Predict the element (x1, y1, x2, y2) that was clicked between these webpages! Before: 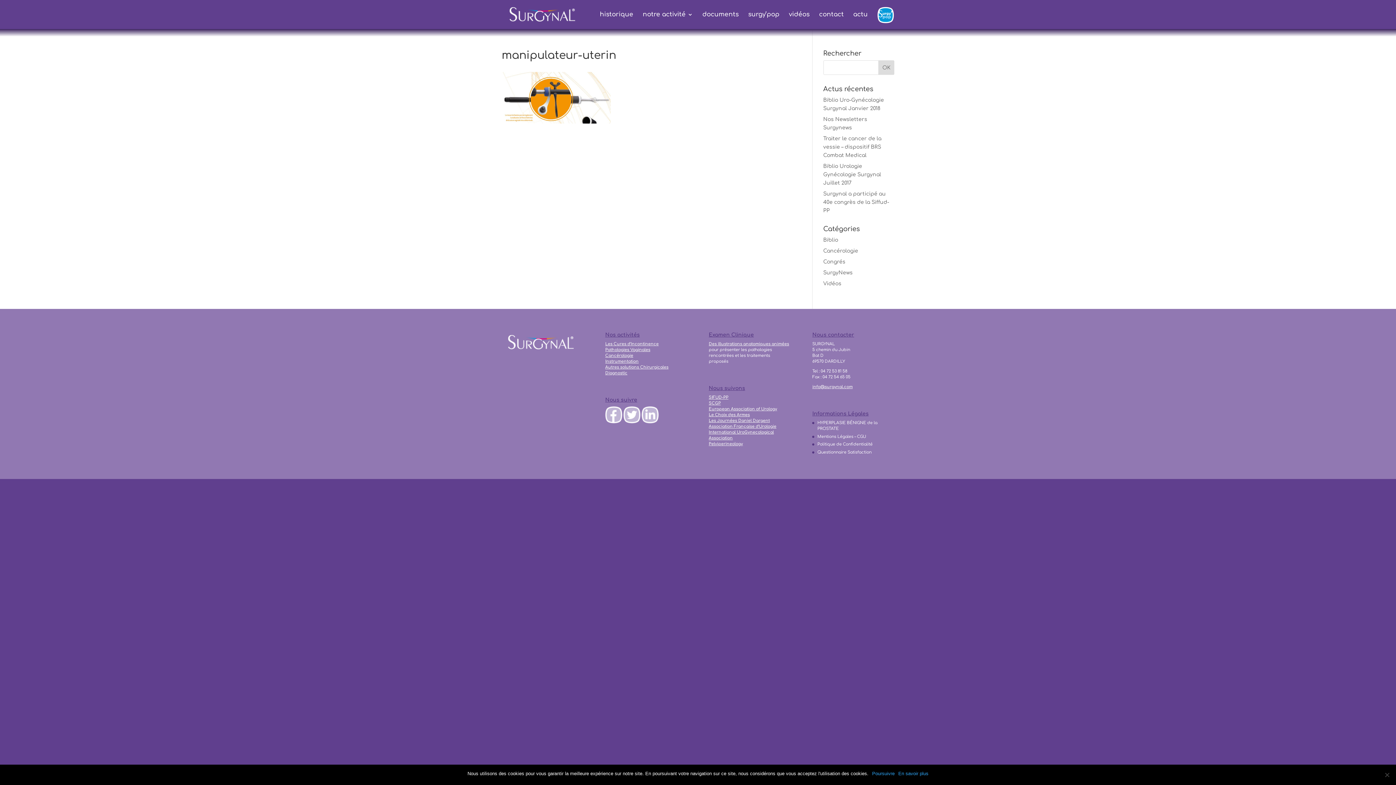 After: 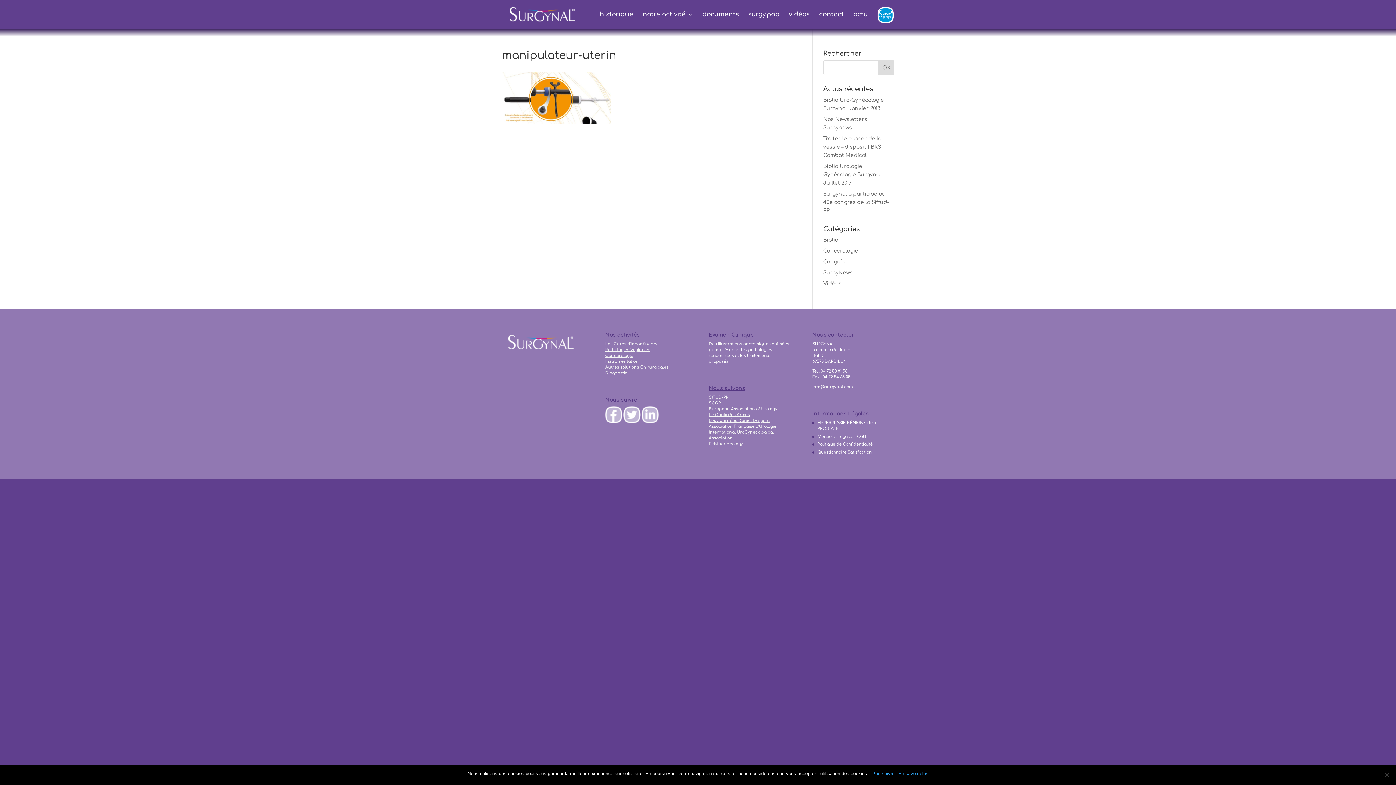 Action: label: SIFUD-PP bbox: (708, 395, 728, 400)